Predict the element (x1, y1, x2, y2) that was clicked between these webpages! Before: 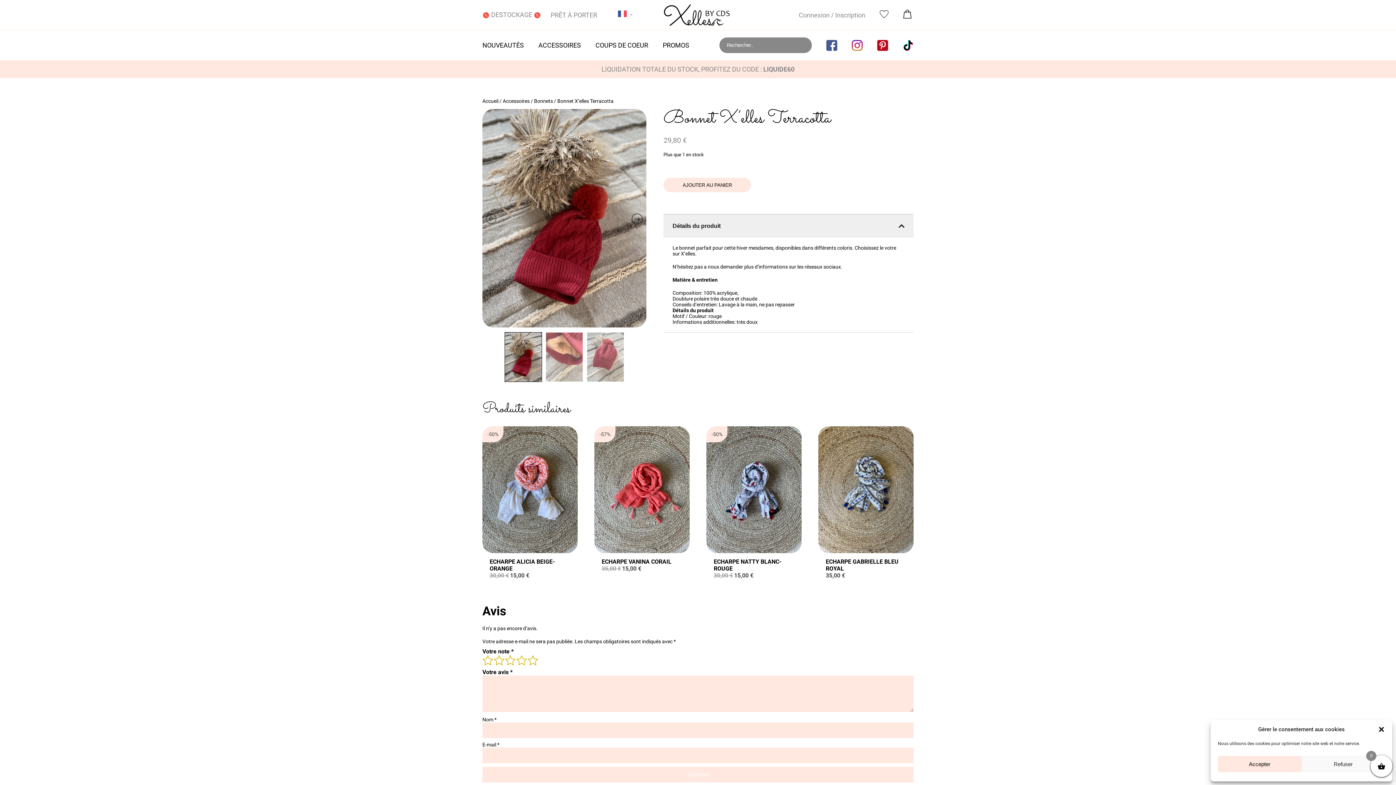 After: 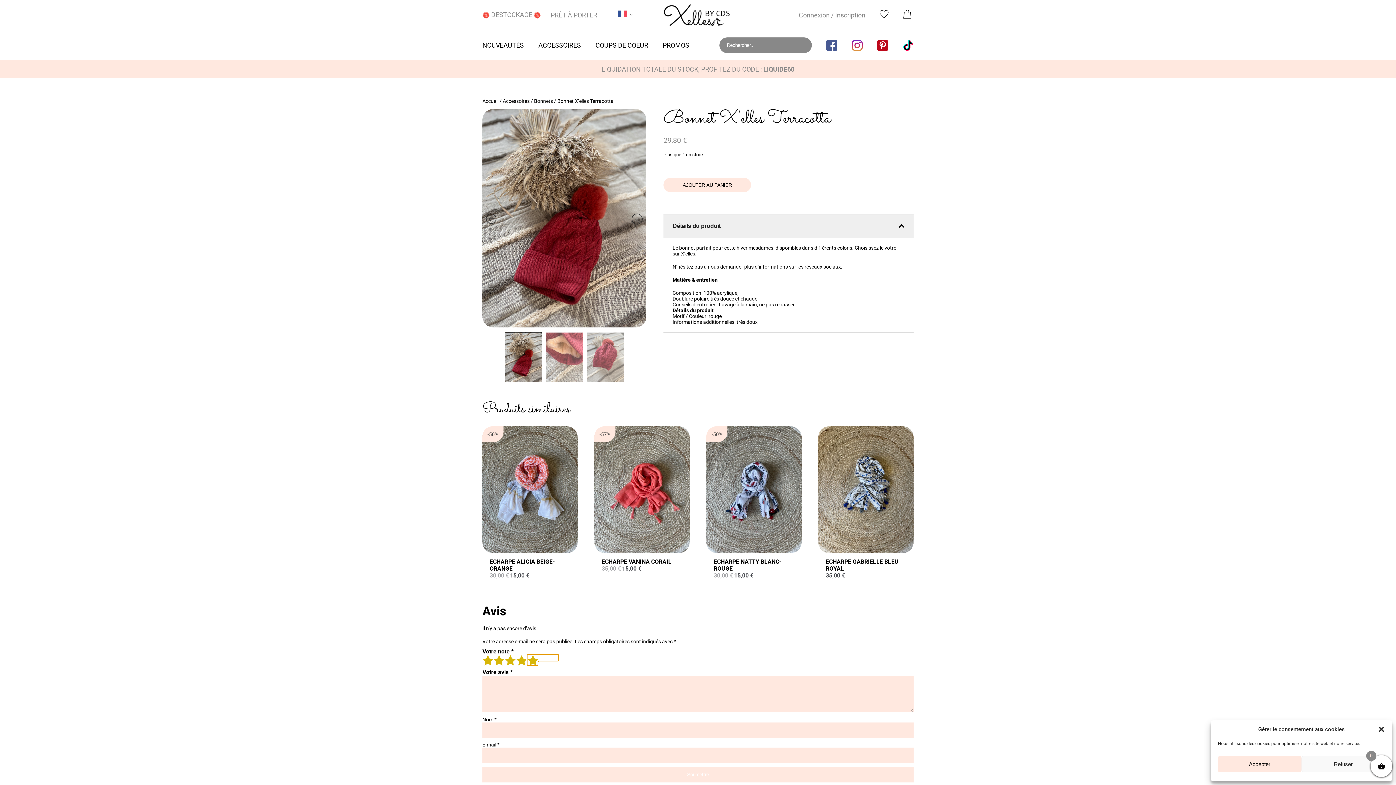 Action: bbox: (527, 655, 537, 665) label: 5 étoiles sur 5